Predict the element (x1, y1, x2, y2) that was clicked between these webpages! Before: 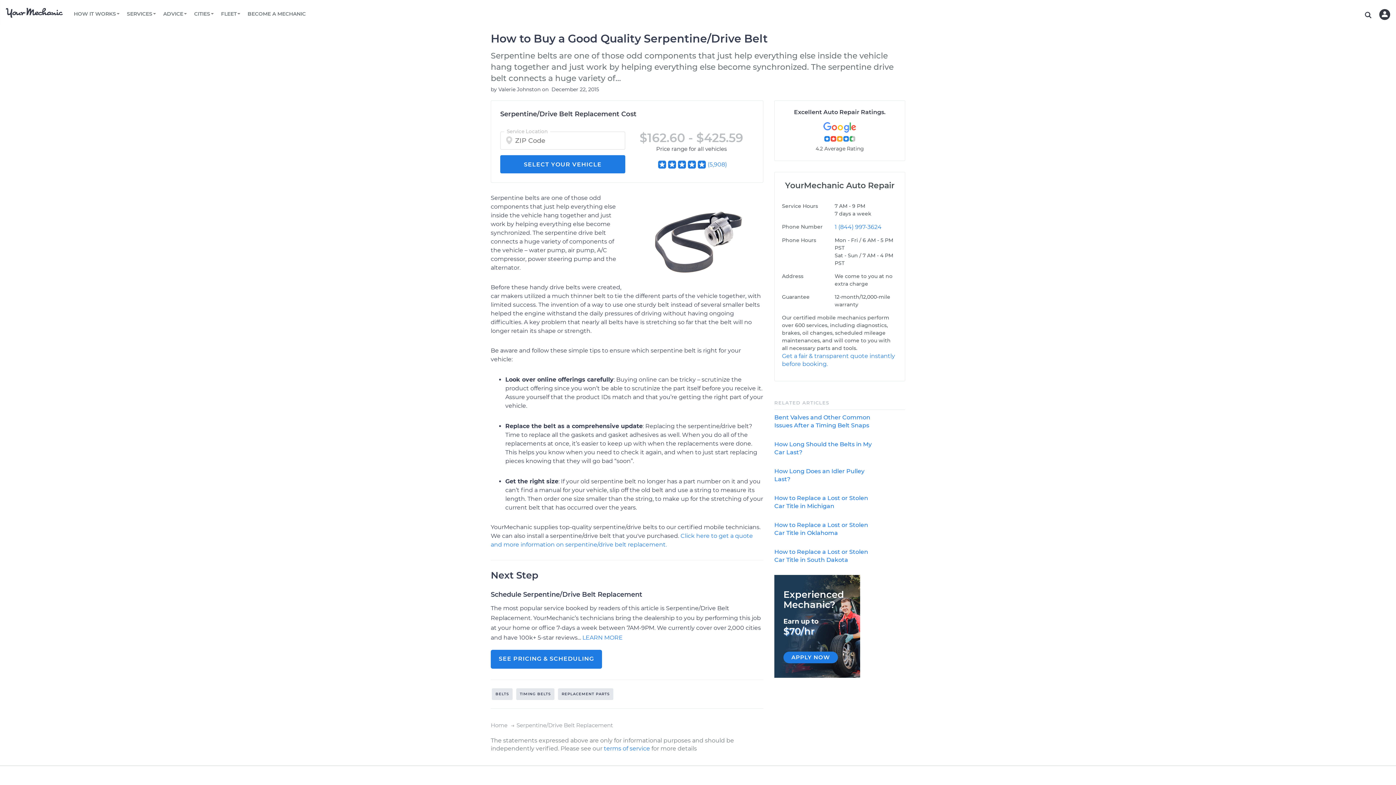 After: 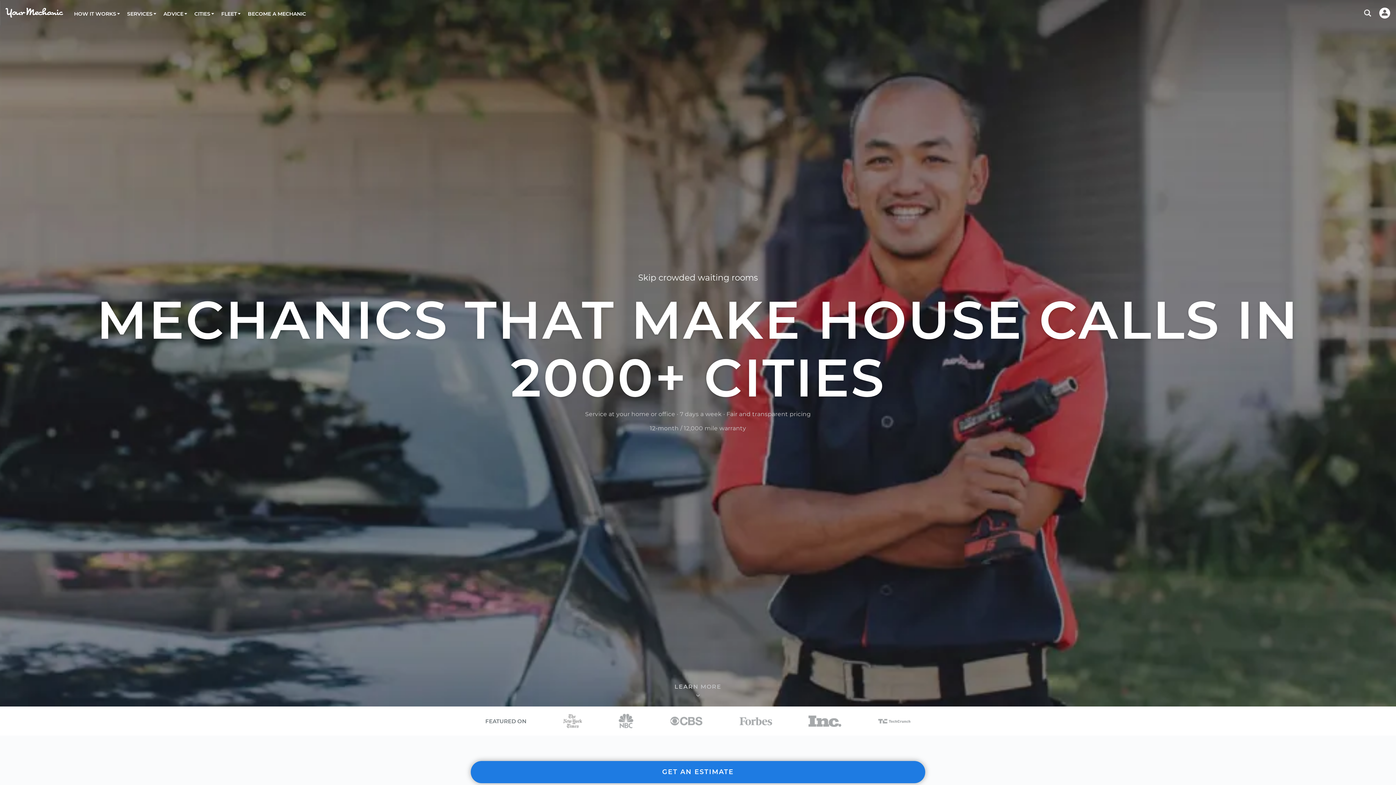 Action: bbox: (5, 7, 62, 17)